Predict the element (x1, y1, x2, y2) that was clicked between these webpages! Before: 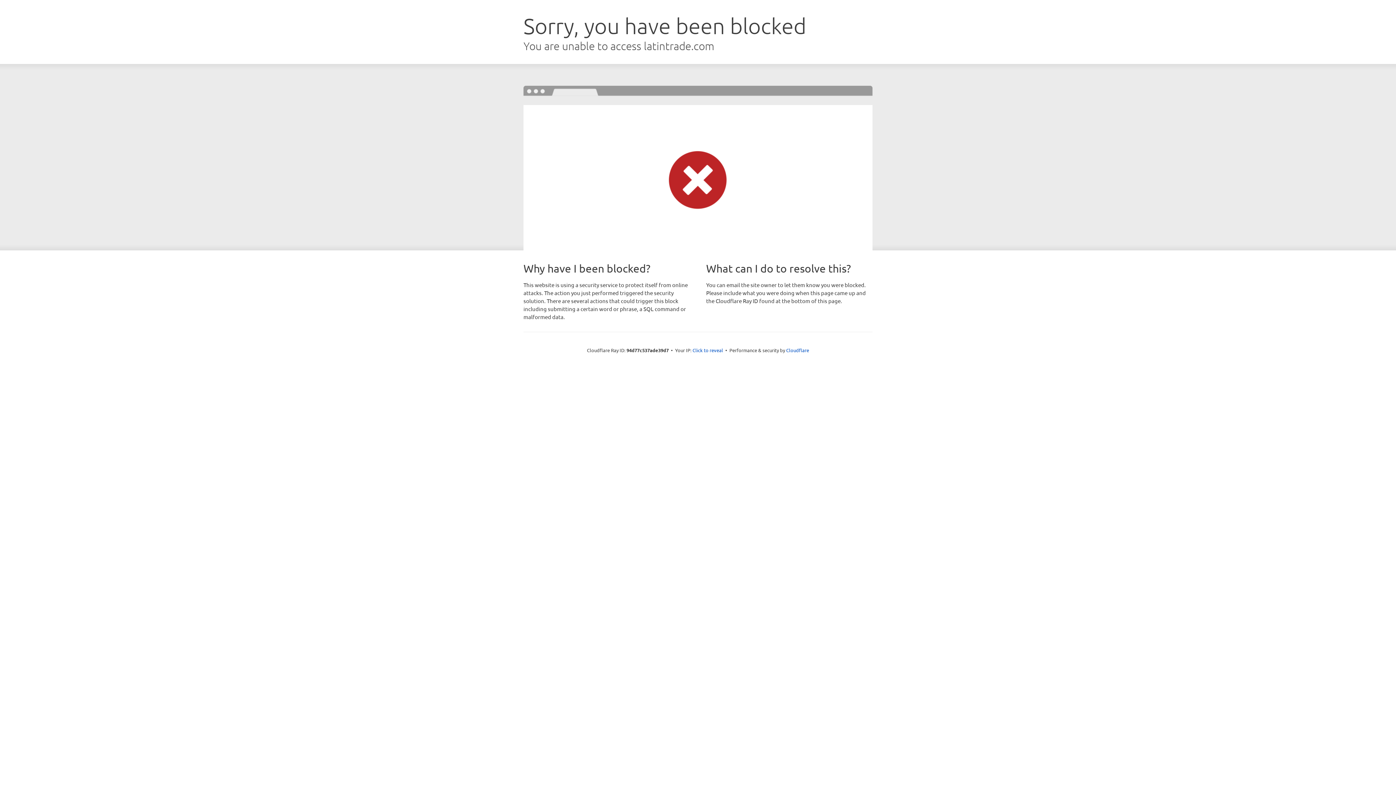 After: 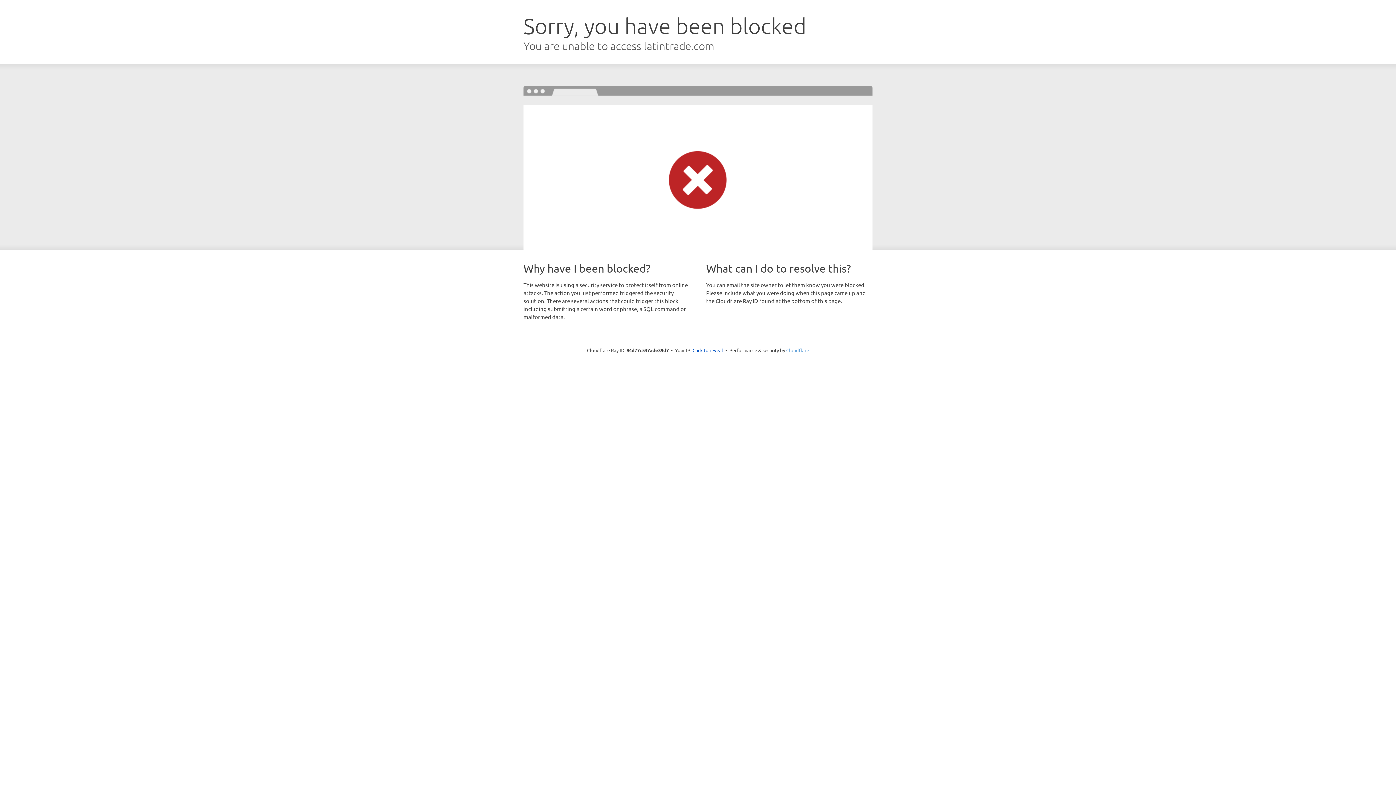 Action: bbox: (786, 347, 809, 353) label: Cloudflare